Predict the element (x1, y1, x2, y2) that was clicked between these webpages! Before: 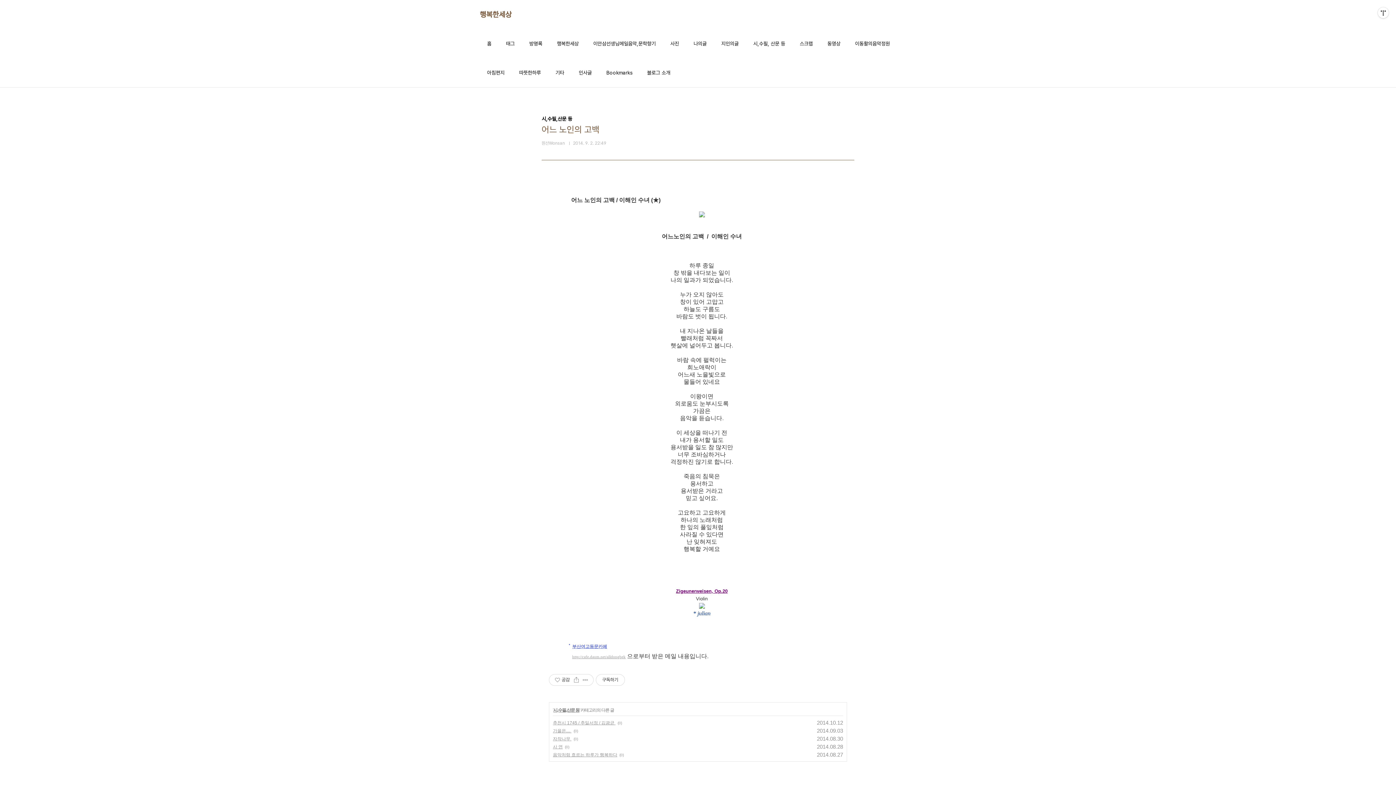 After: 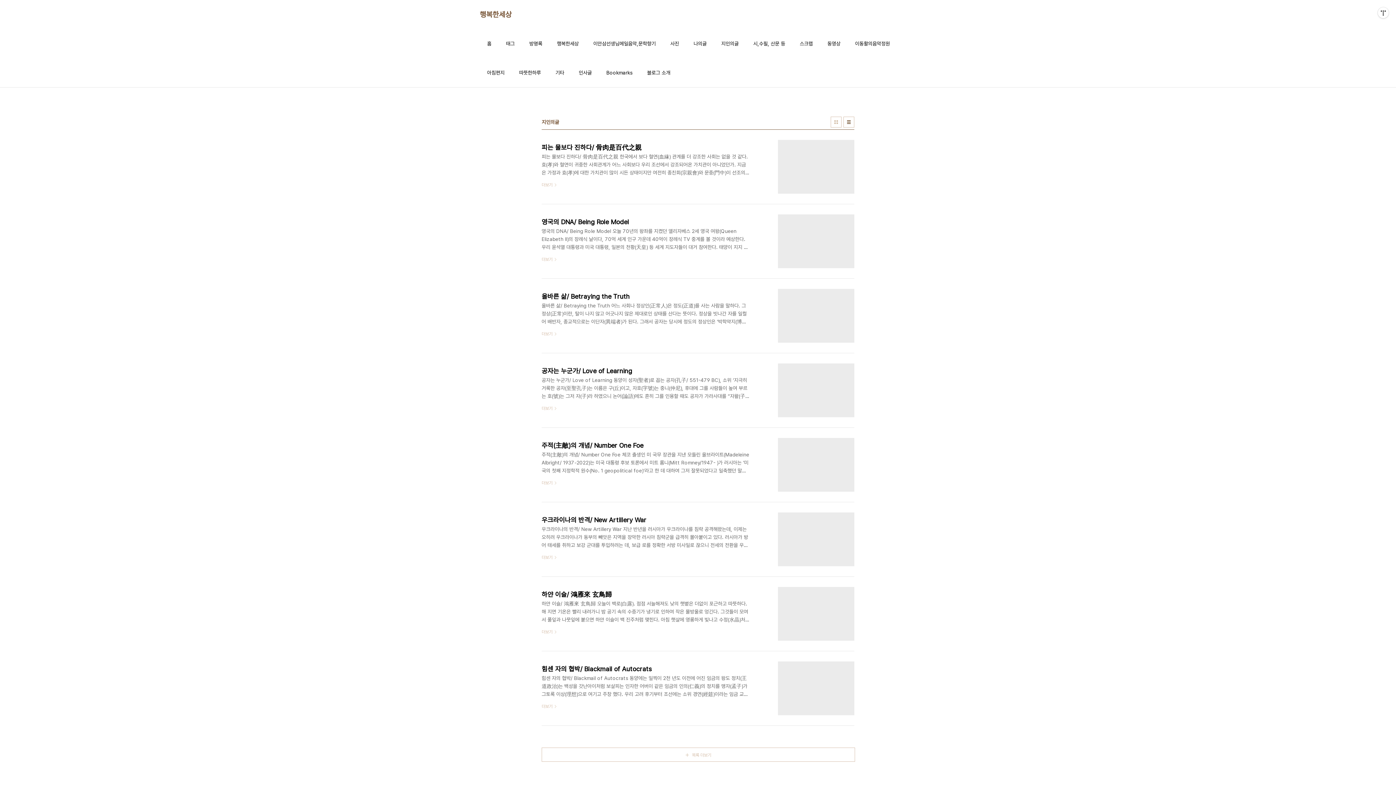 Action: label: 지인의글 bbox: (720, 38, 740, 48)